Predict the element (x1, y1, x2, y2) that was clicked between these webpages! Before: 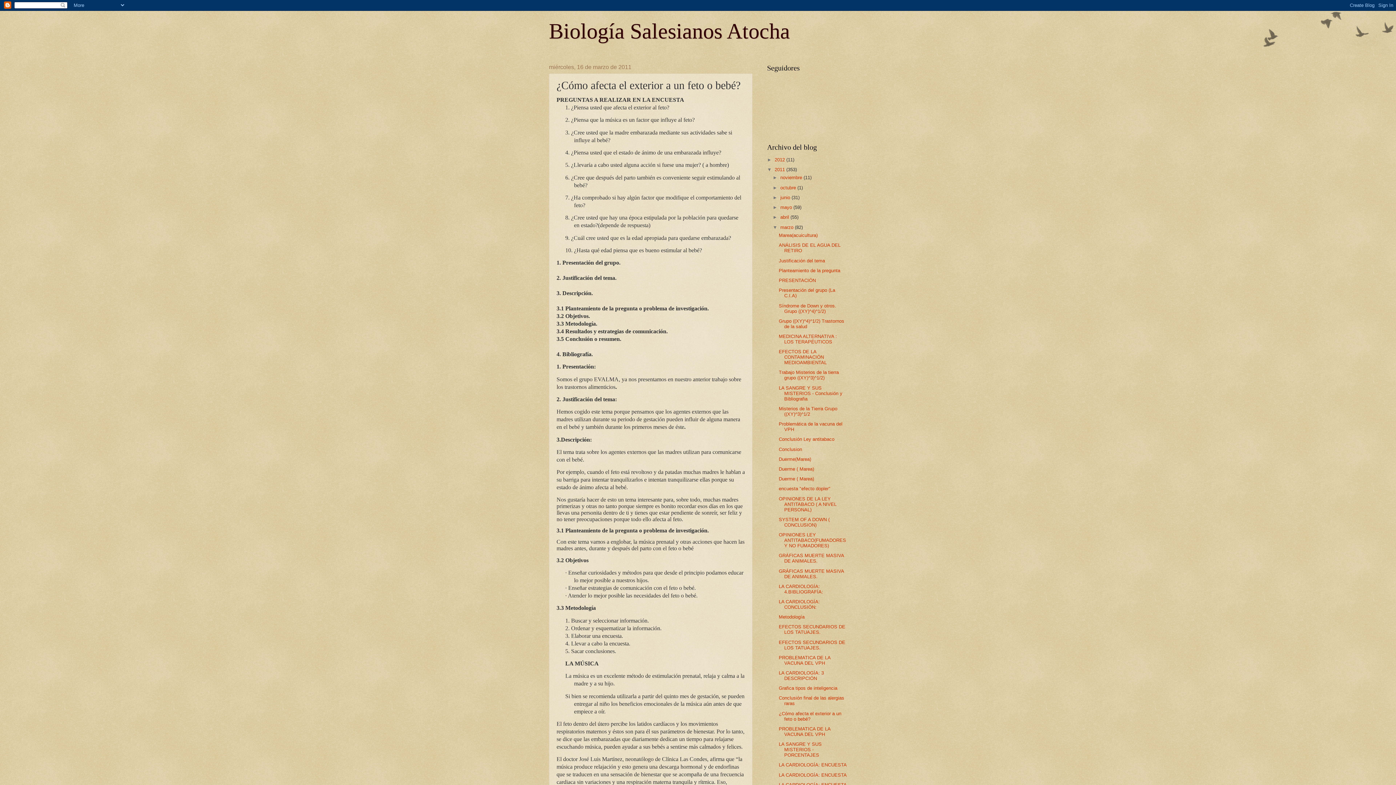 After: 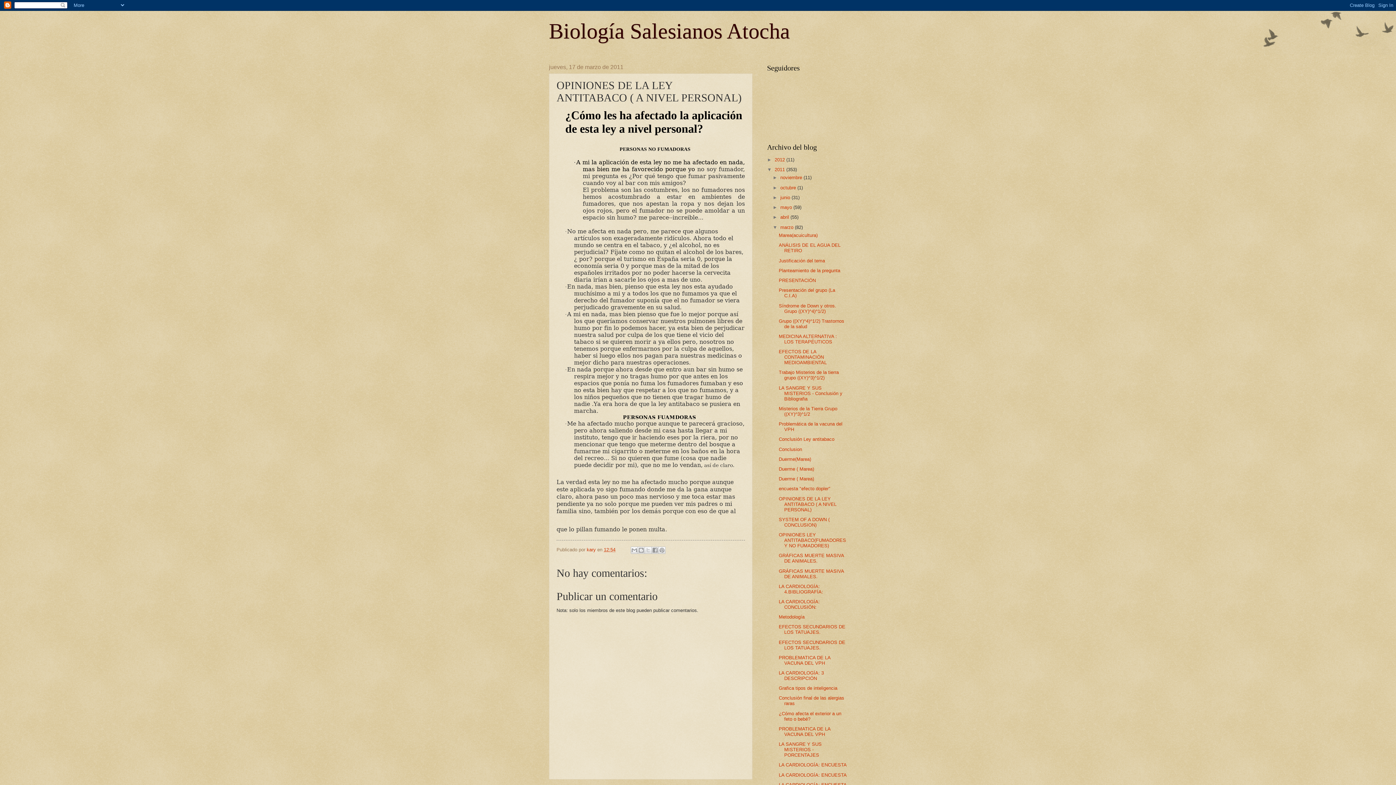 Action: label: OPINIONES DE LA LEY ANTITABACO ( A NIVEL PERSONAL) bbox: (778, 496, 836, 512)